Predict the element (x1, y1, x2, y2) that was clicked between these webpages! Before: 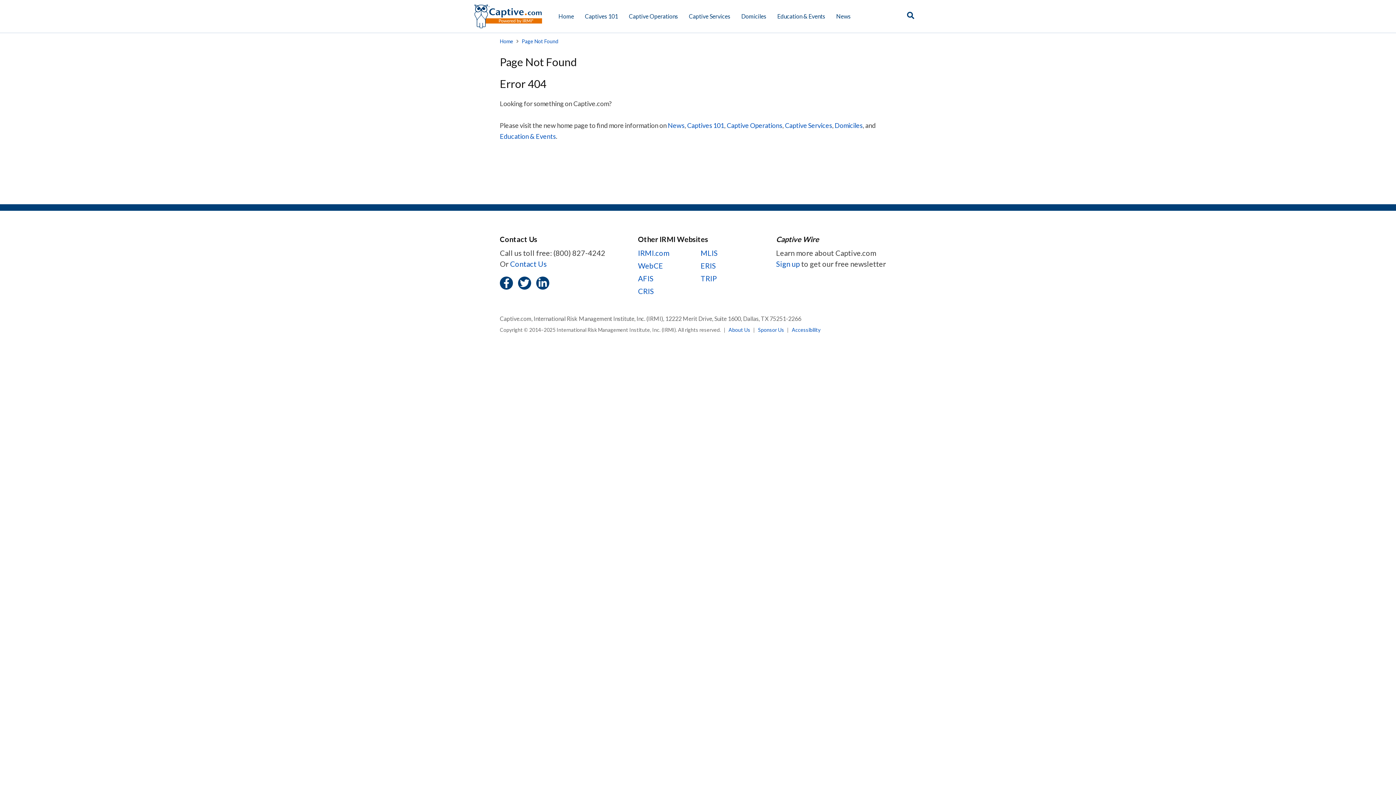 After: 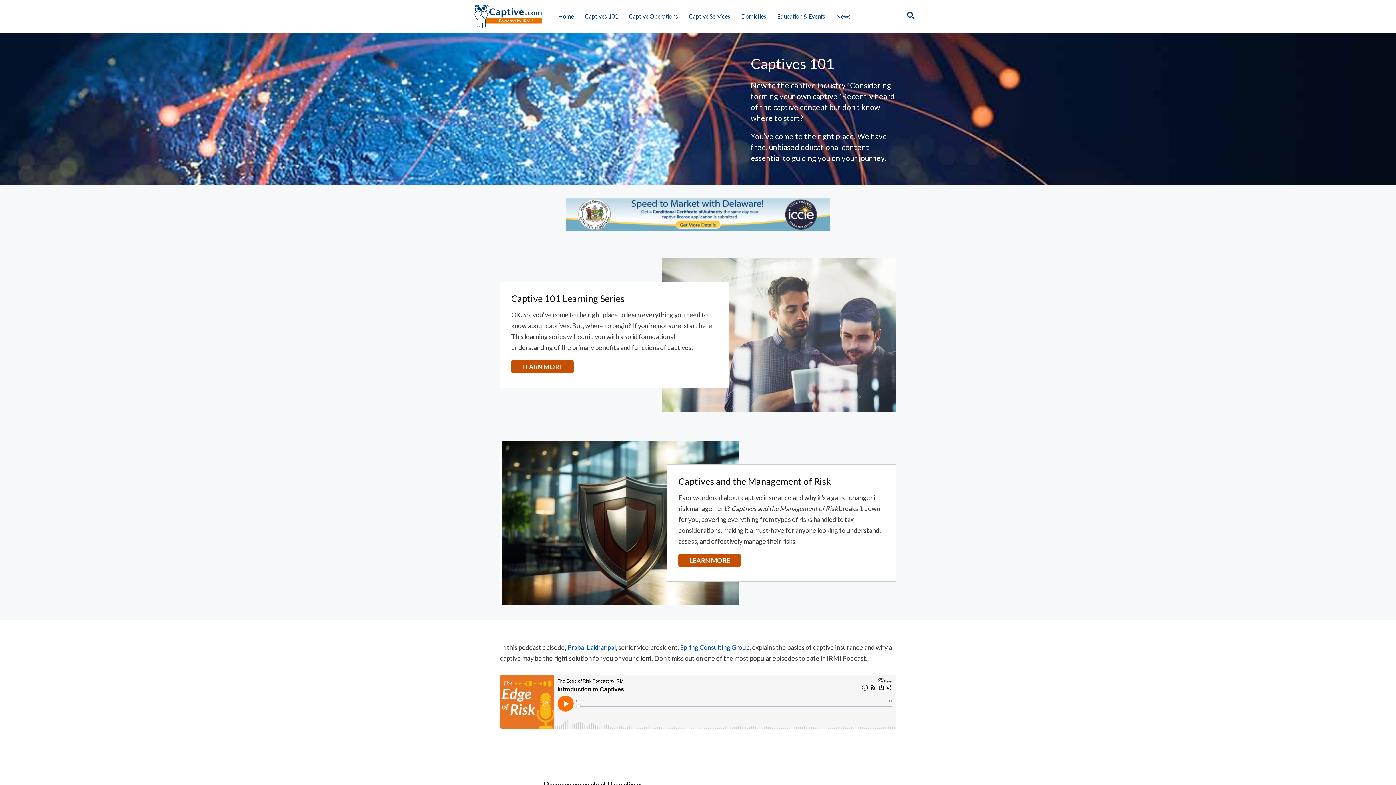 Action: label: Captives 101 bbox: (585, 0, 618, 32)